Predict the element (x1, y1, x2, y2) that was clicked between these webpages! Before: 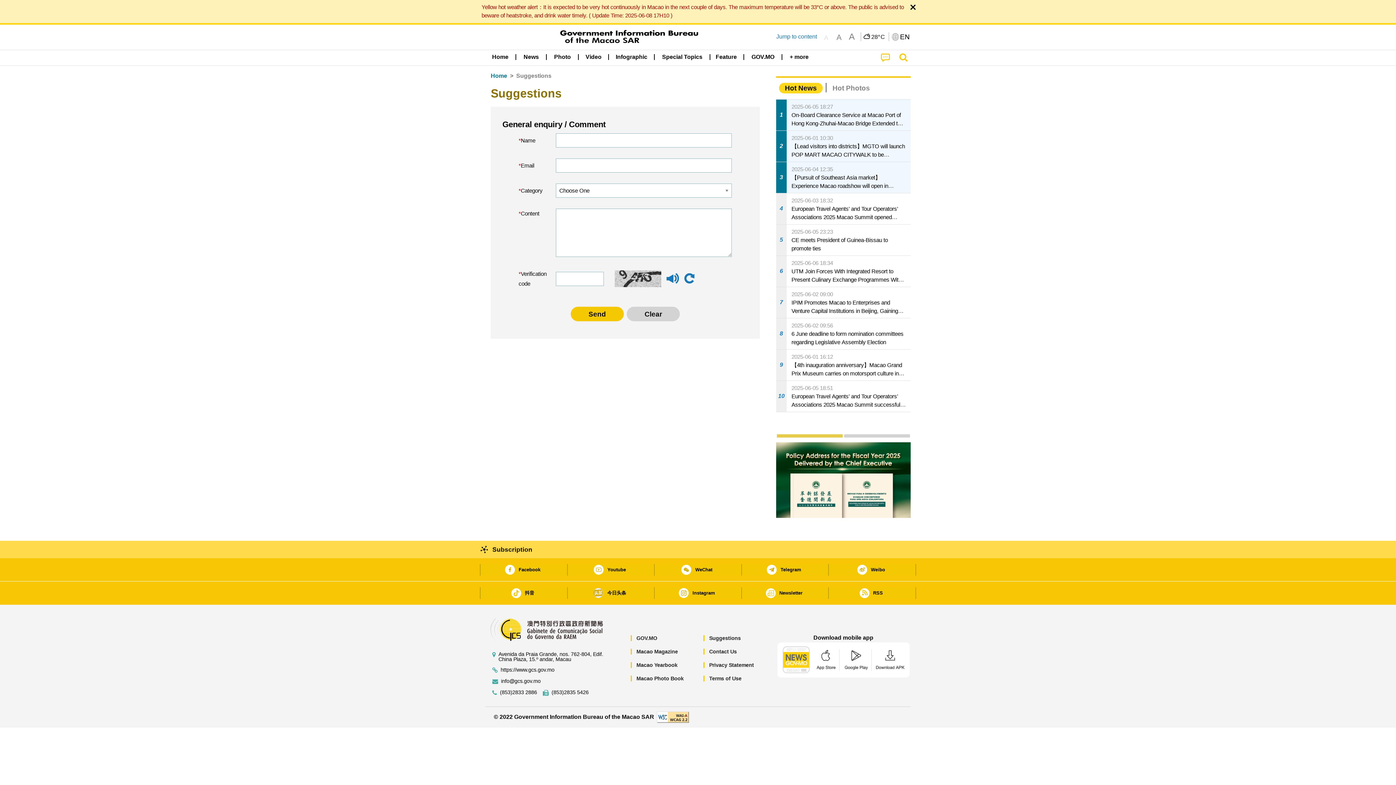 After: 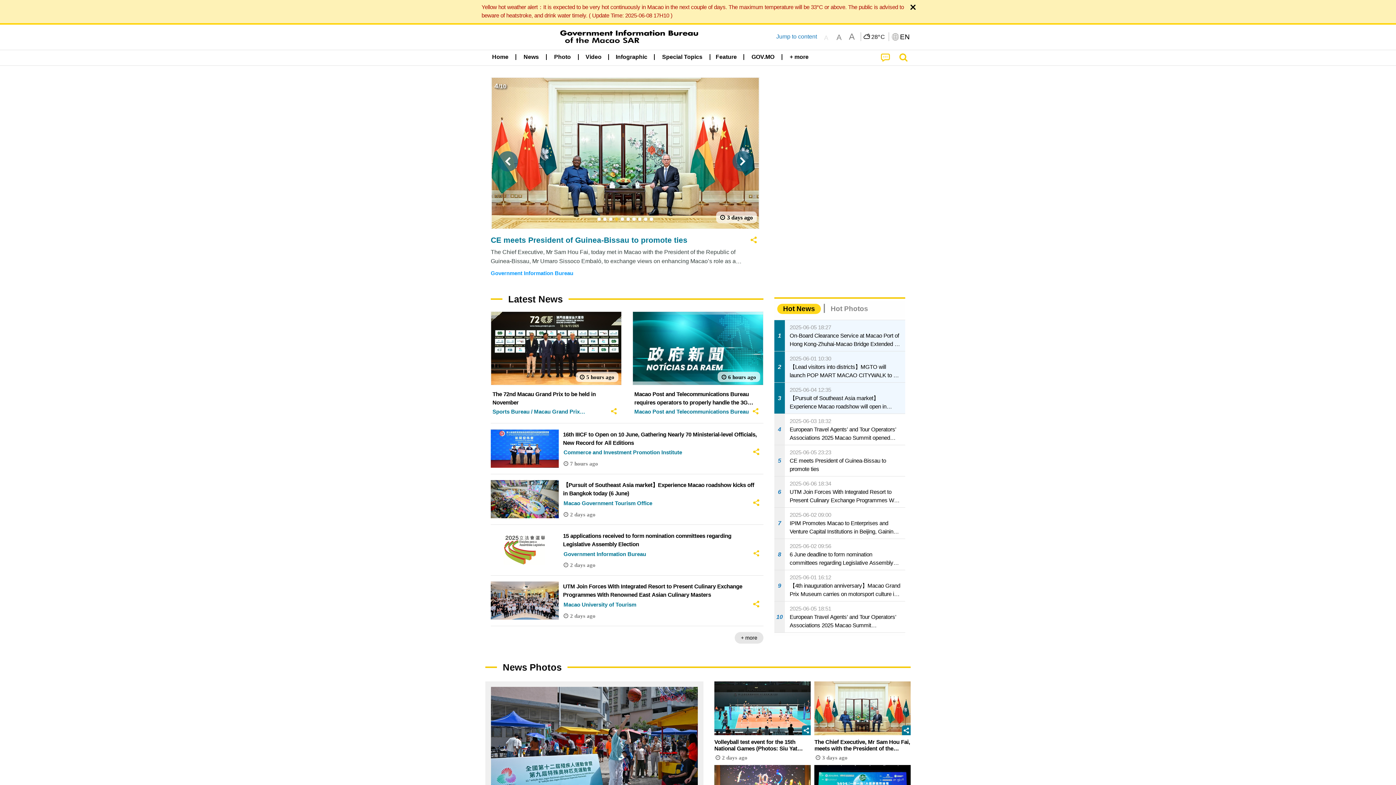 Action: label: Special Topics bbox: (656, 50, 708, 64)